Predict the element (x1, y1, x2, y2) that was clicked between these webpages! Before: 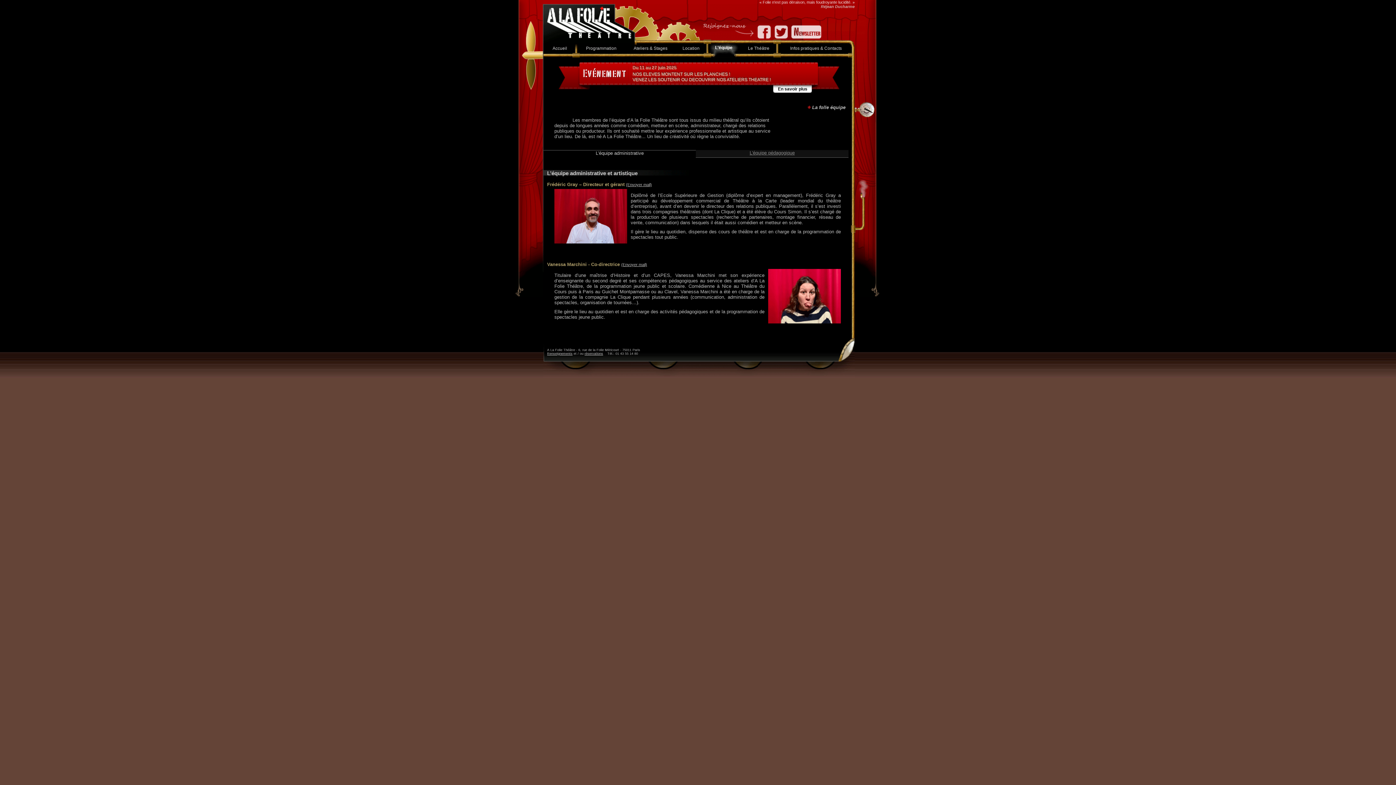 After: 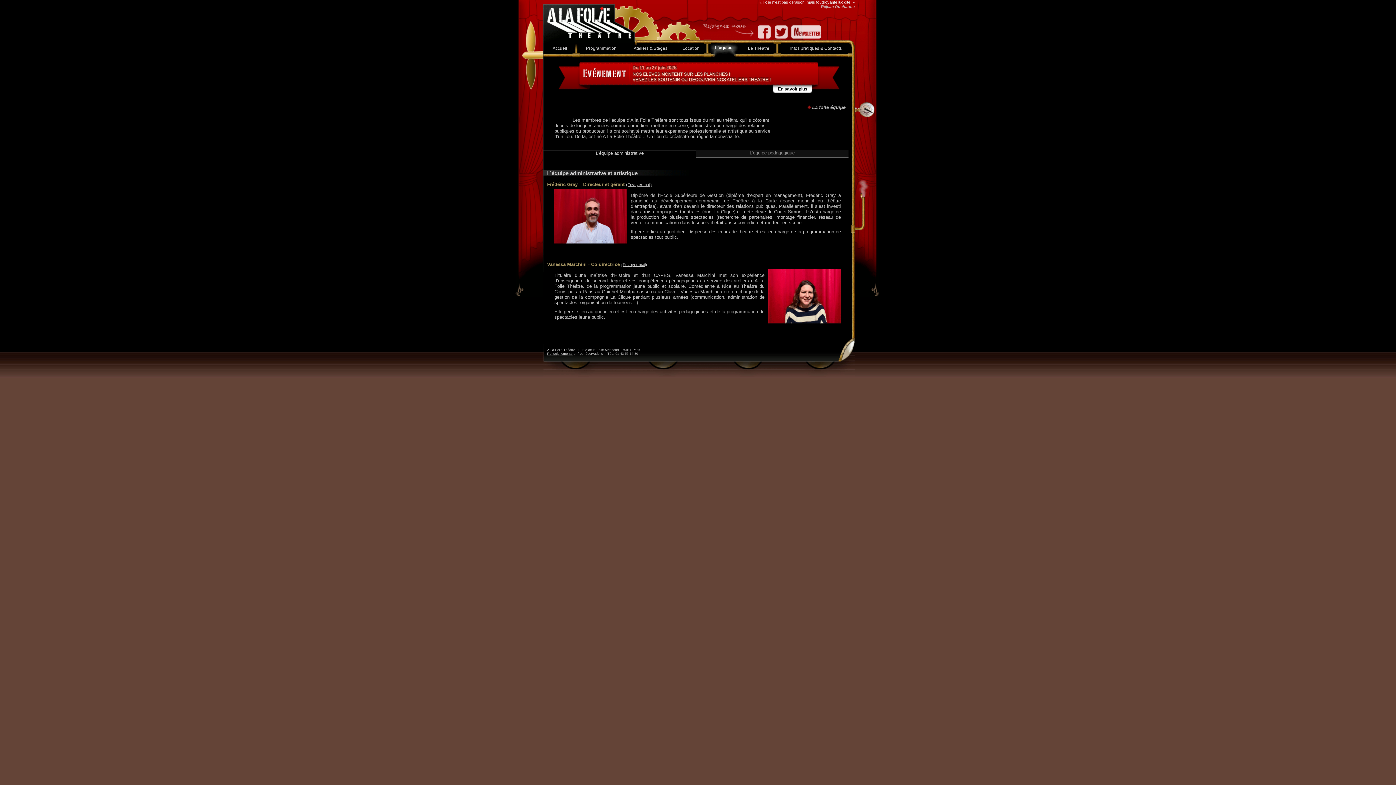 Action: label: réservations bbox: (584, 351, 603, 355)